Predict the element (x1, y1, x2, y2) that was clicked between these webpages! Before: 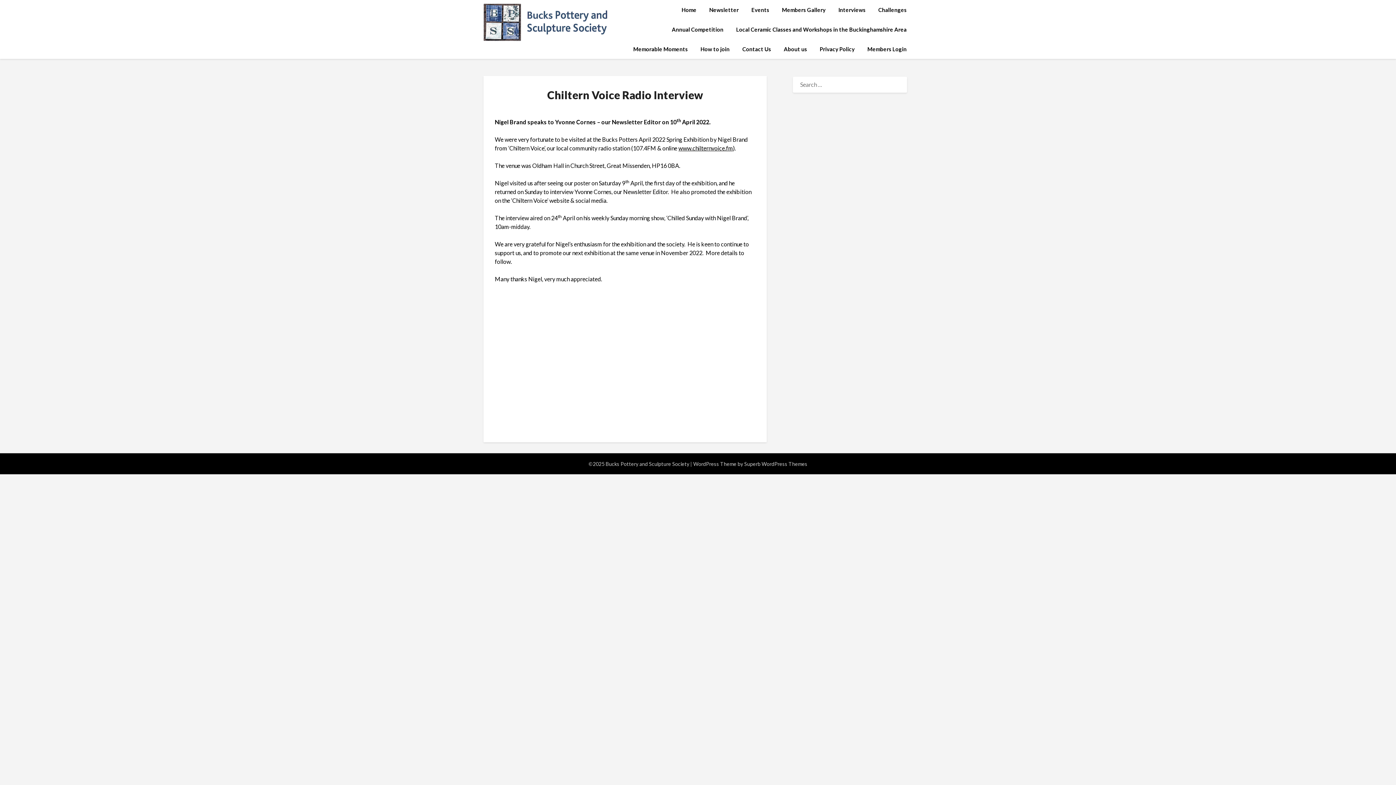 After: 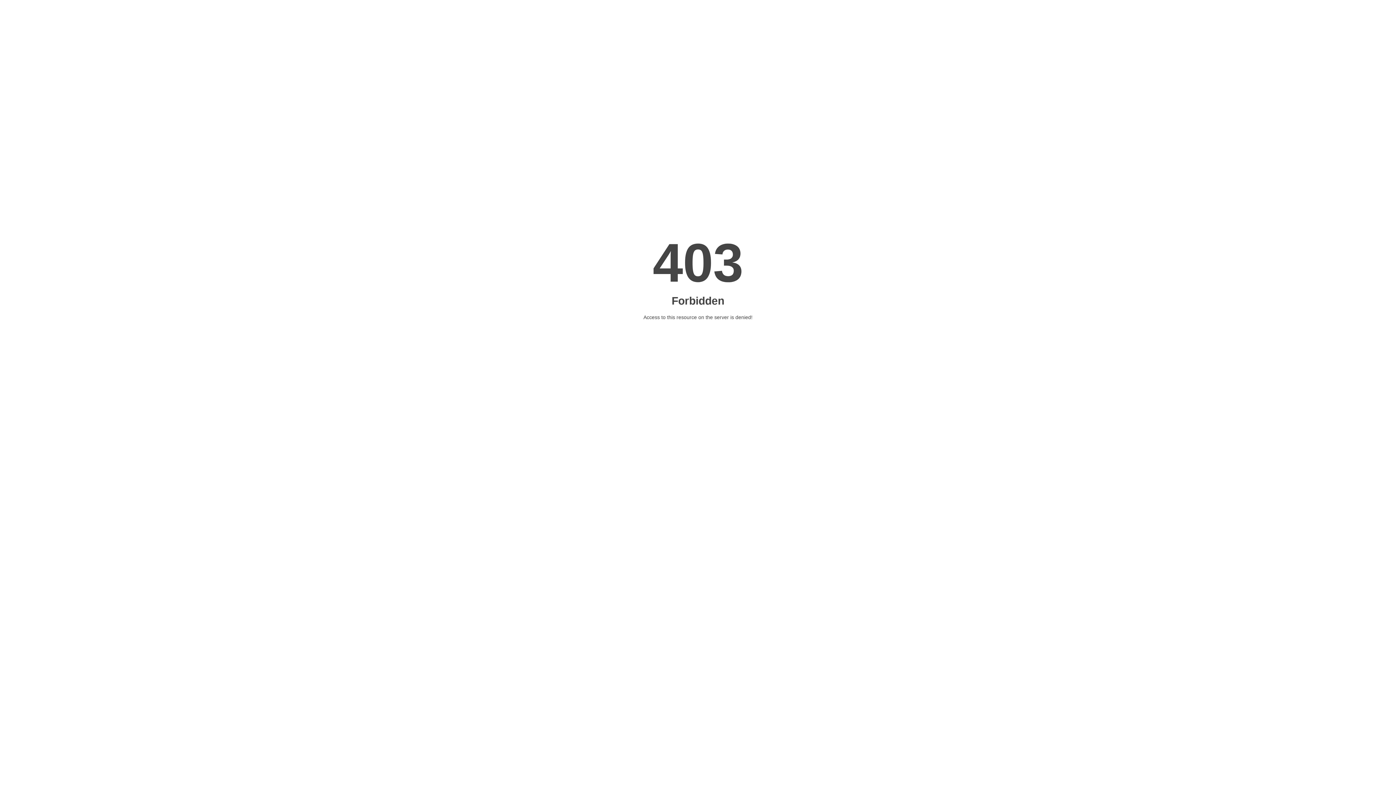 Action: label: www.chilternvoice.fm bbox: (678, 144, 733, 151)